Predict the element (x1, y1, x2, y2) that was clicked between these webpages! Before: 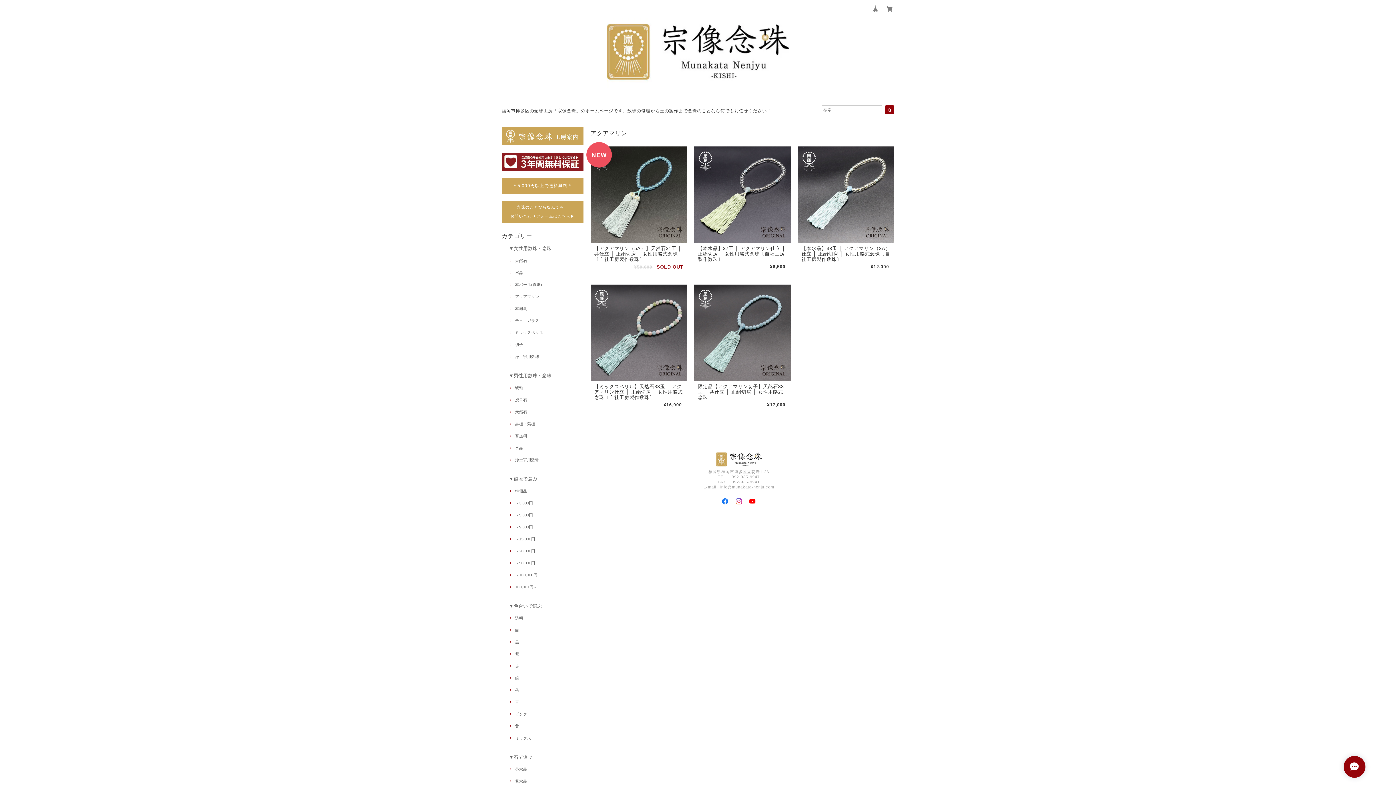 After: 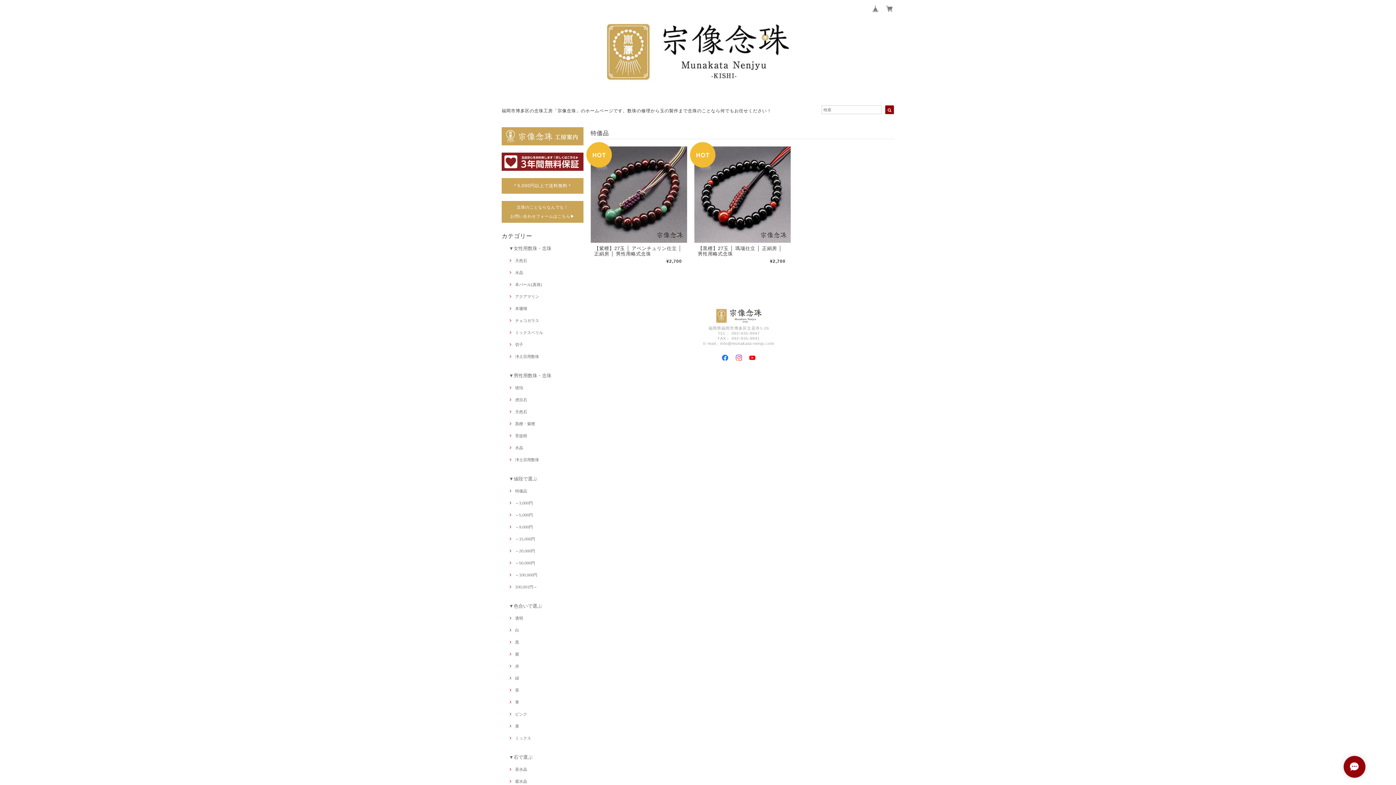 Action: label: 特価品 bbox: (509, 489, 527, 493)